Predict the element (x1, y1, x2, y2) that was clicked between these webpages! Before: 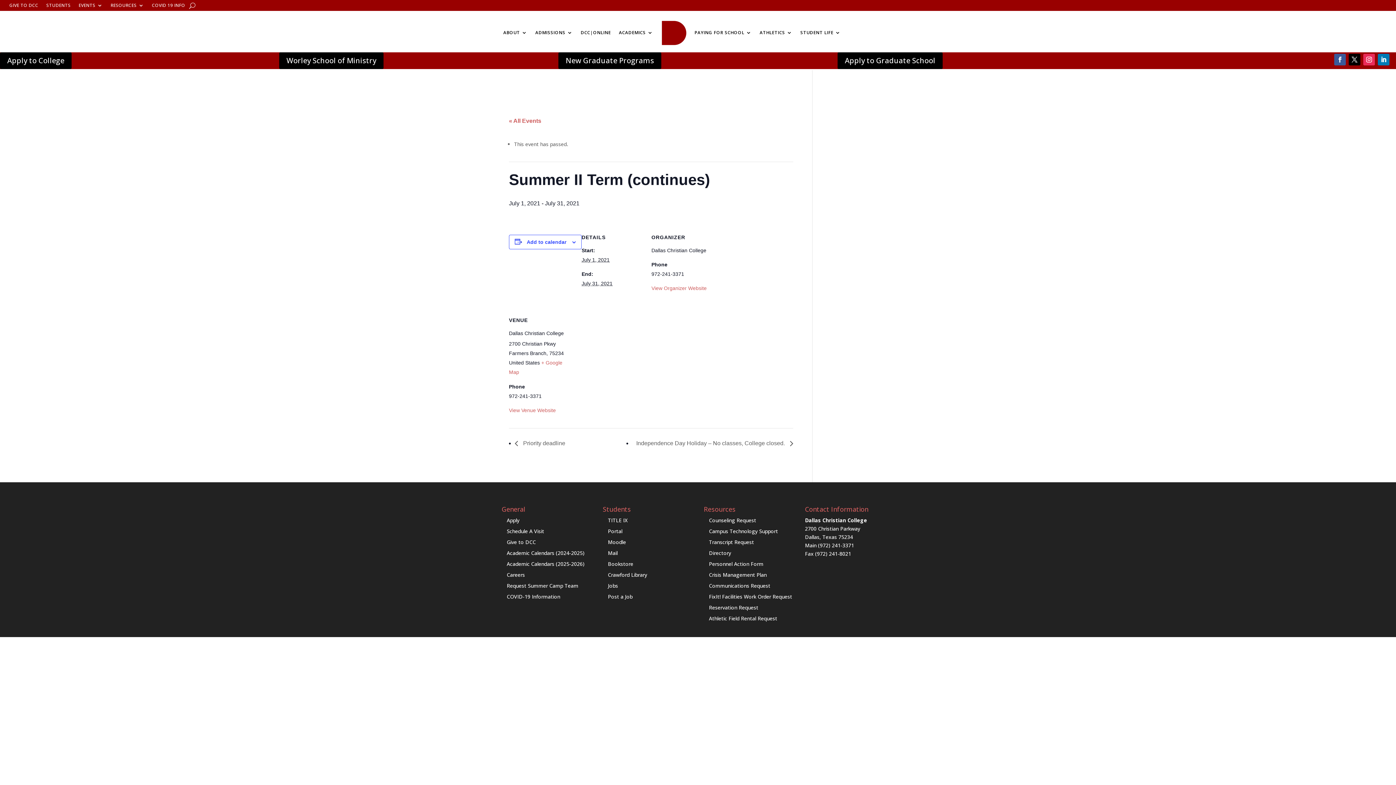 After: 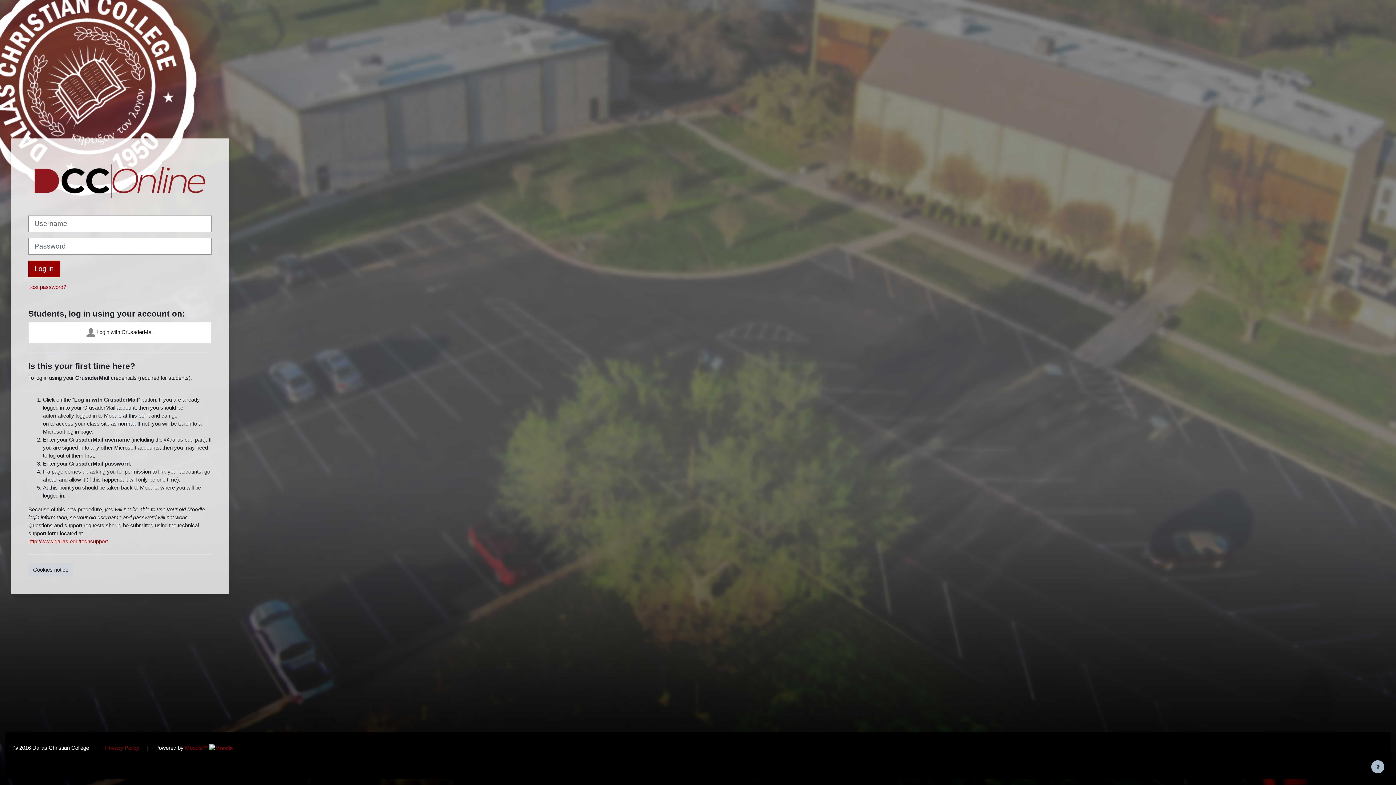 Action: bbox: (608, 538, 626, 545) label: Moodle